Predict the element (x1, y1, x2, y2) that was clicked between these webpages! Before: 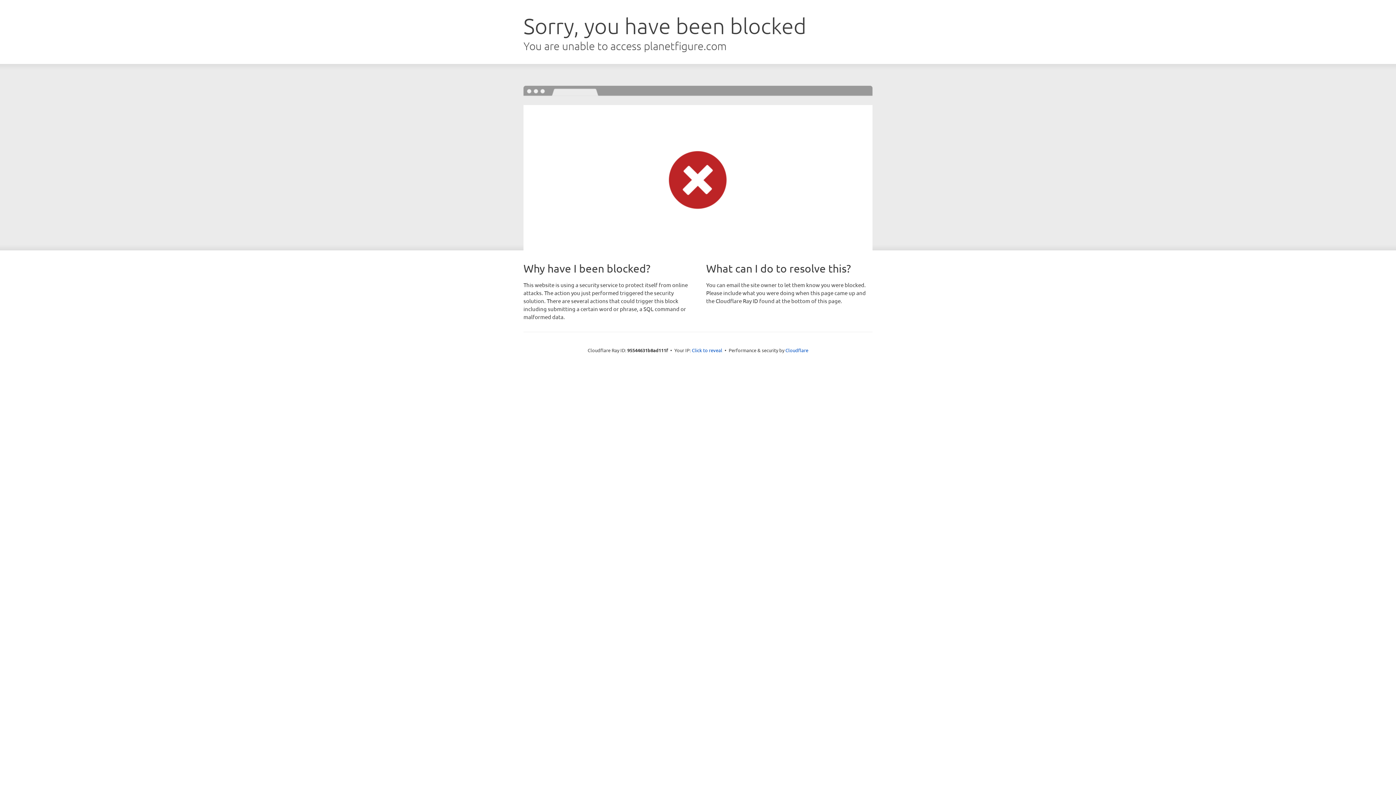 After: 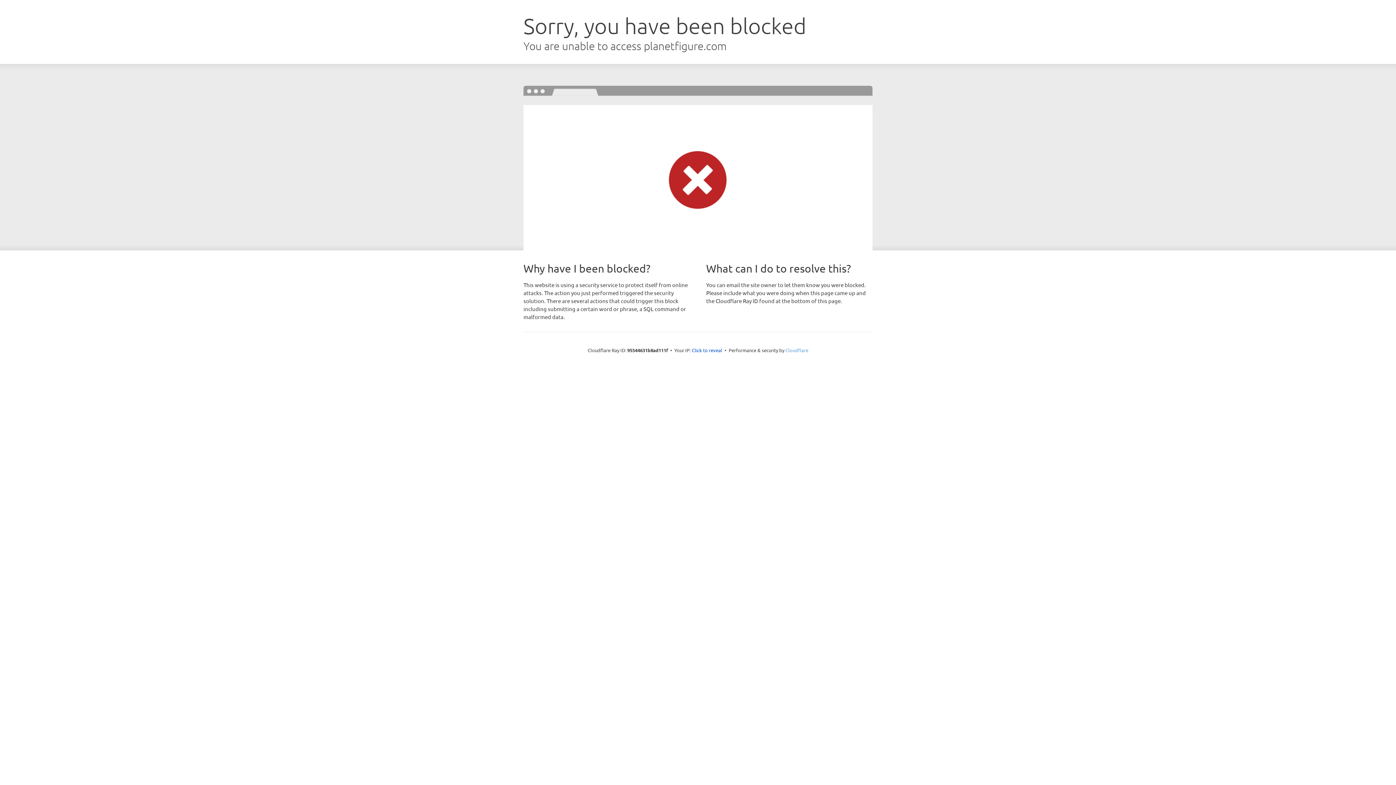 Action: bbox: (785, 347, 808, 353) label: Cloudflare